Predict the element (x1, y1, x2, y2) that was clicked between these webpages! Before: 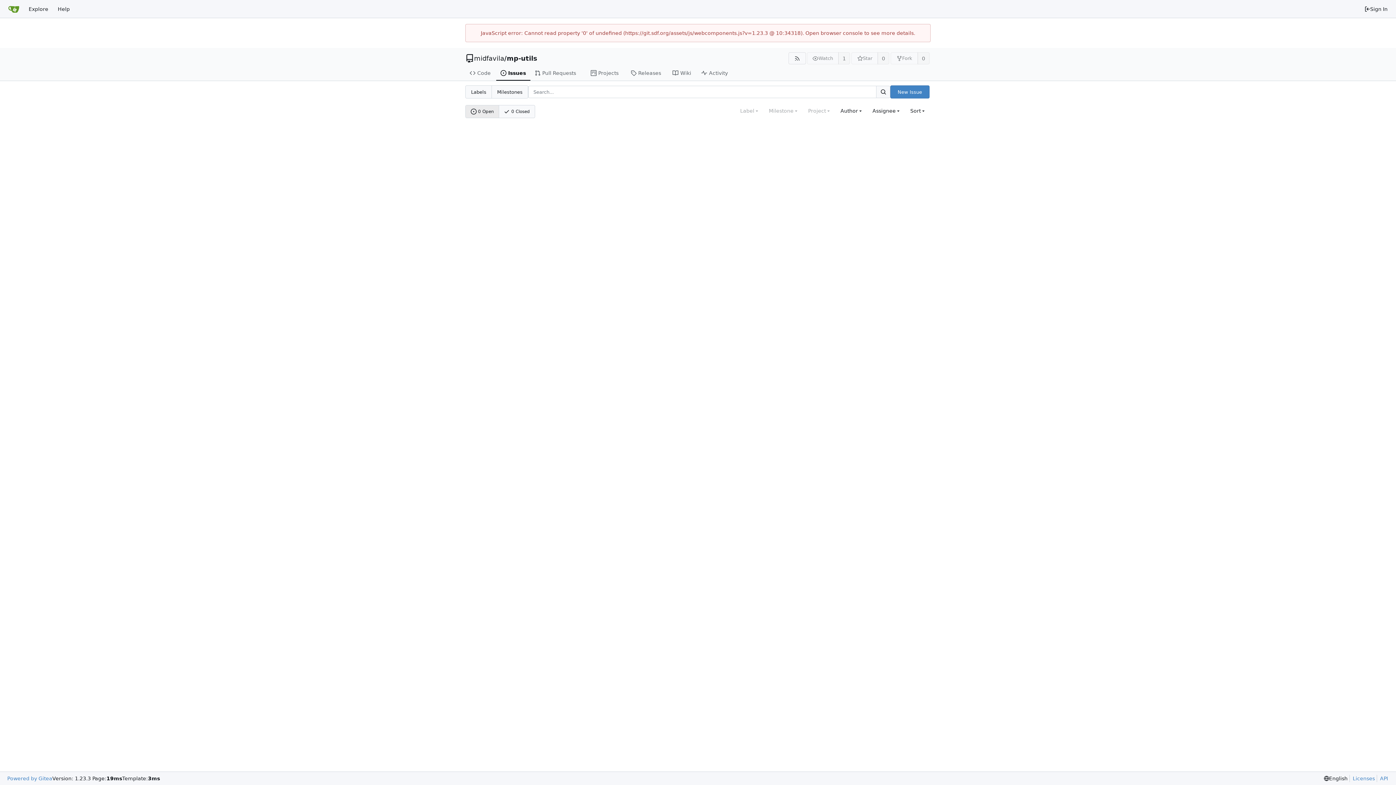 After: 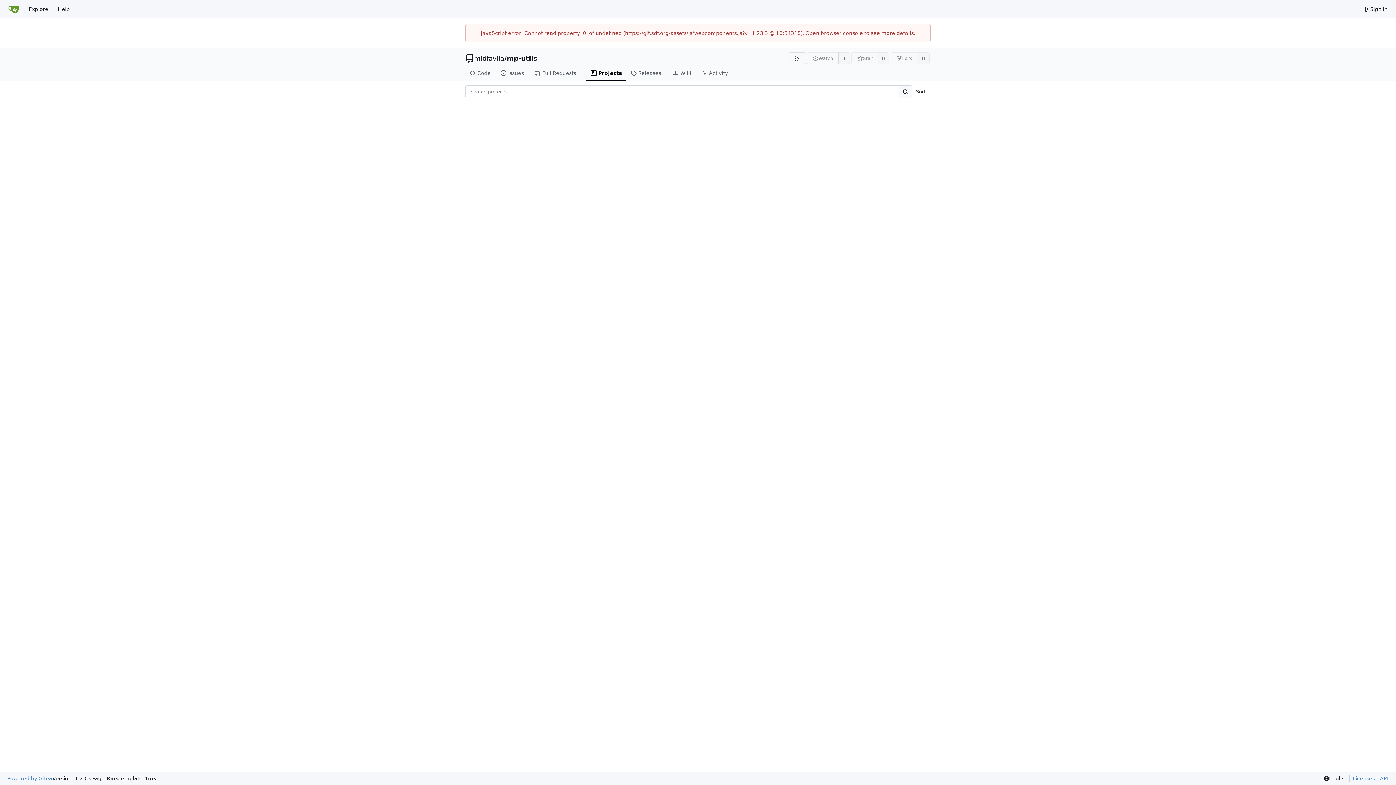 Action: label: Projects bbox: (586, 65, 626, 80)